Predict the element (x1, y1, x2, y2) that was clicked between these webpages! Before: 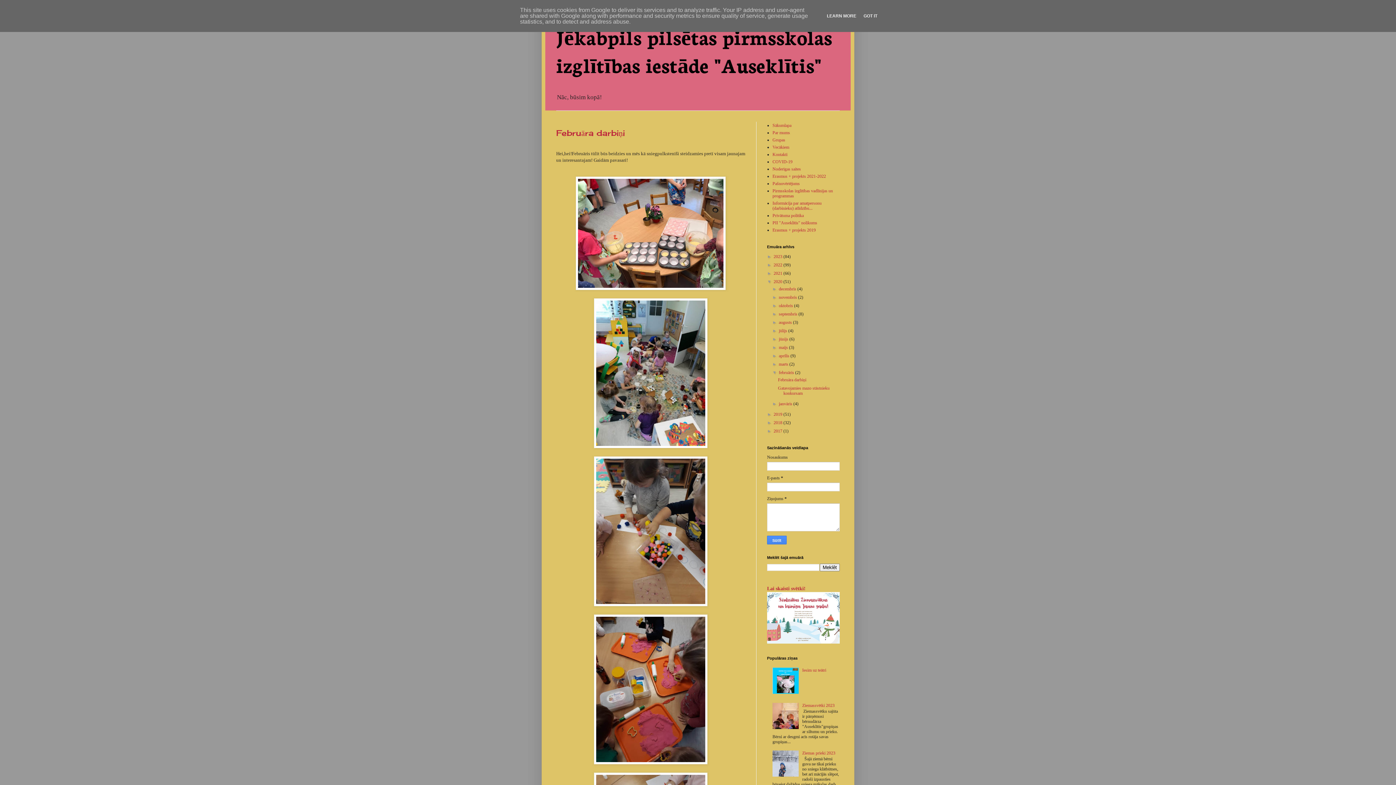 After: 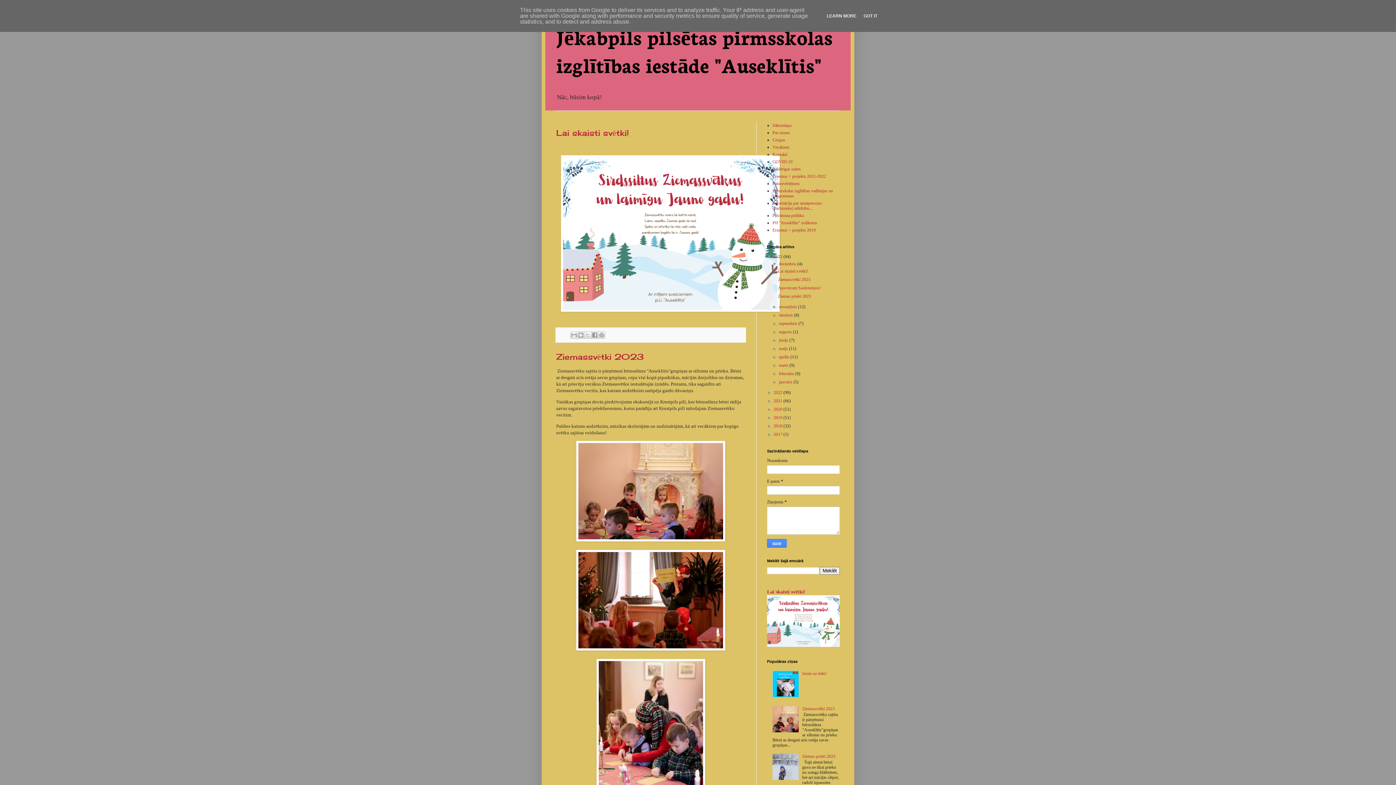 Action: label: Jēkabpils pilsētas pirmsskolas izglītības iestāde "Auseklītis" bbox: (556, 22, 832, 78)